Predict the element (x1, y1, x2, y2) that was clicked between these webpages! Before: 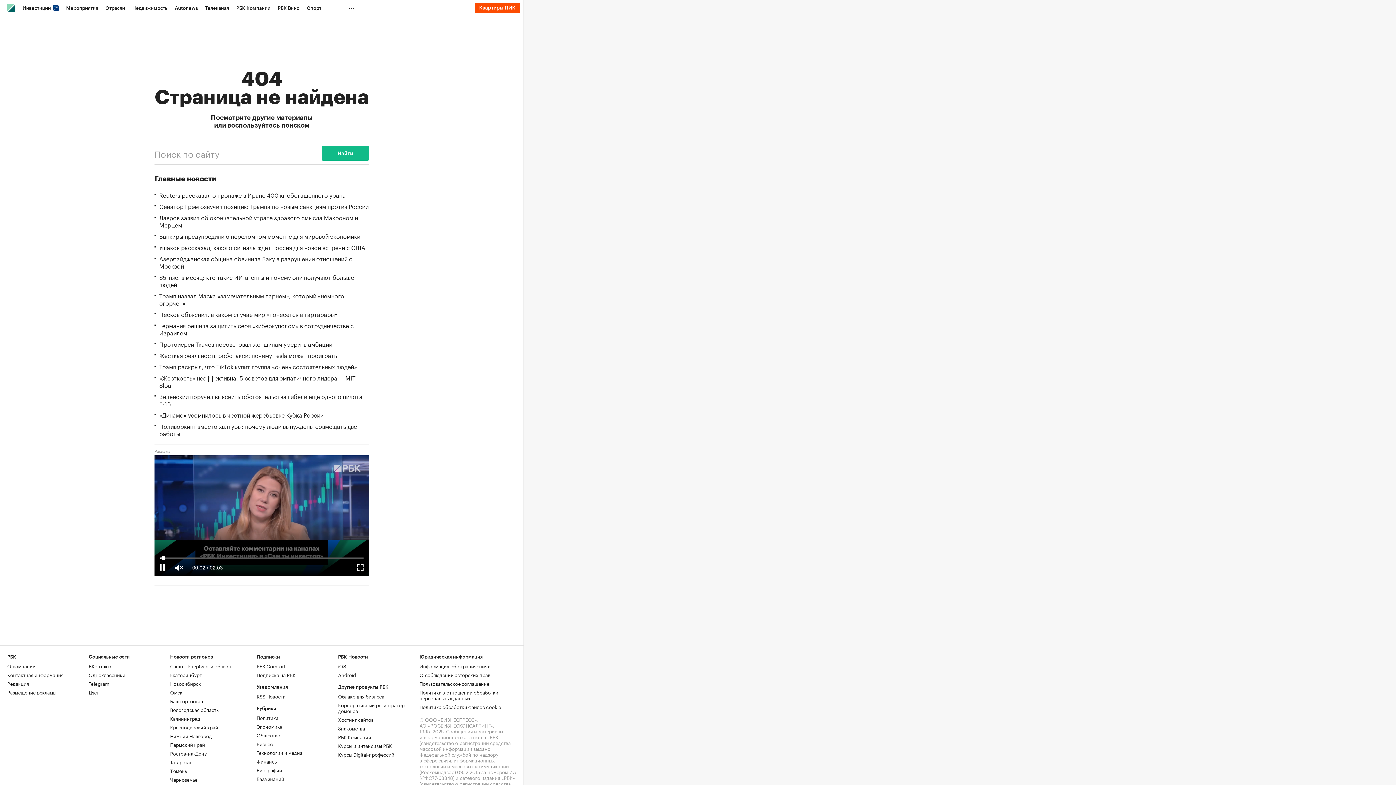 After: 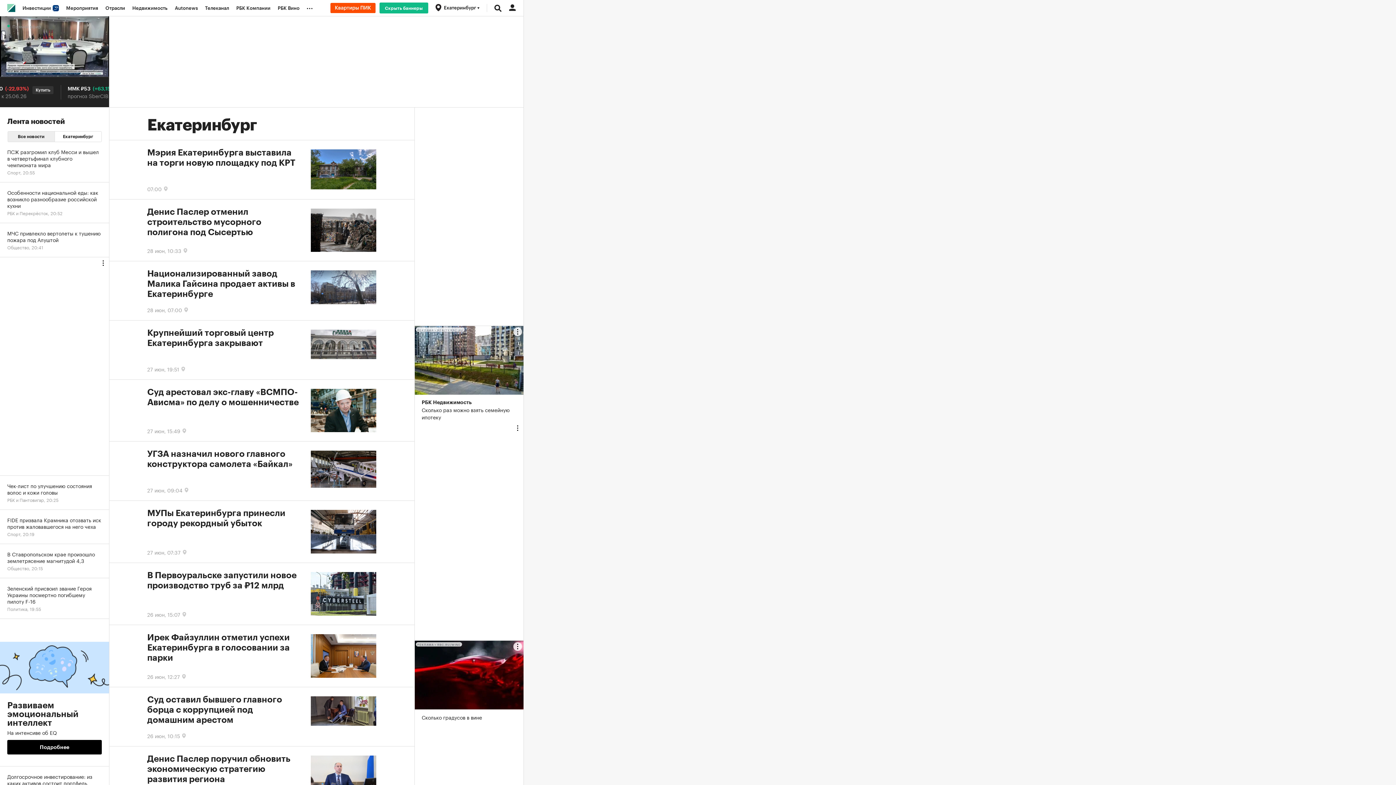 Action: bbox: (170, 554, 201, 562) label: Екатеринбург